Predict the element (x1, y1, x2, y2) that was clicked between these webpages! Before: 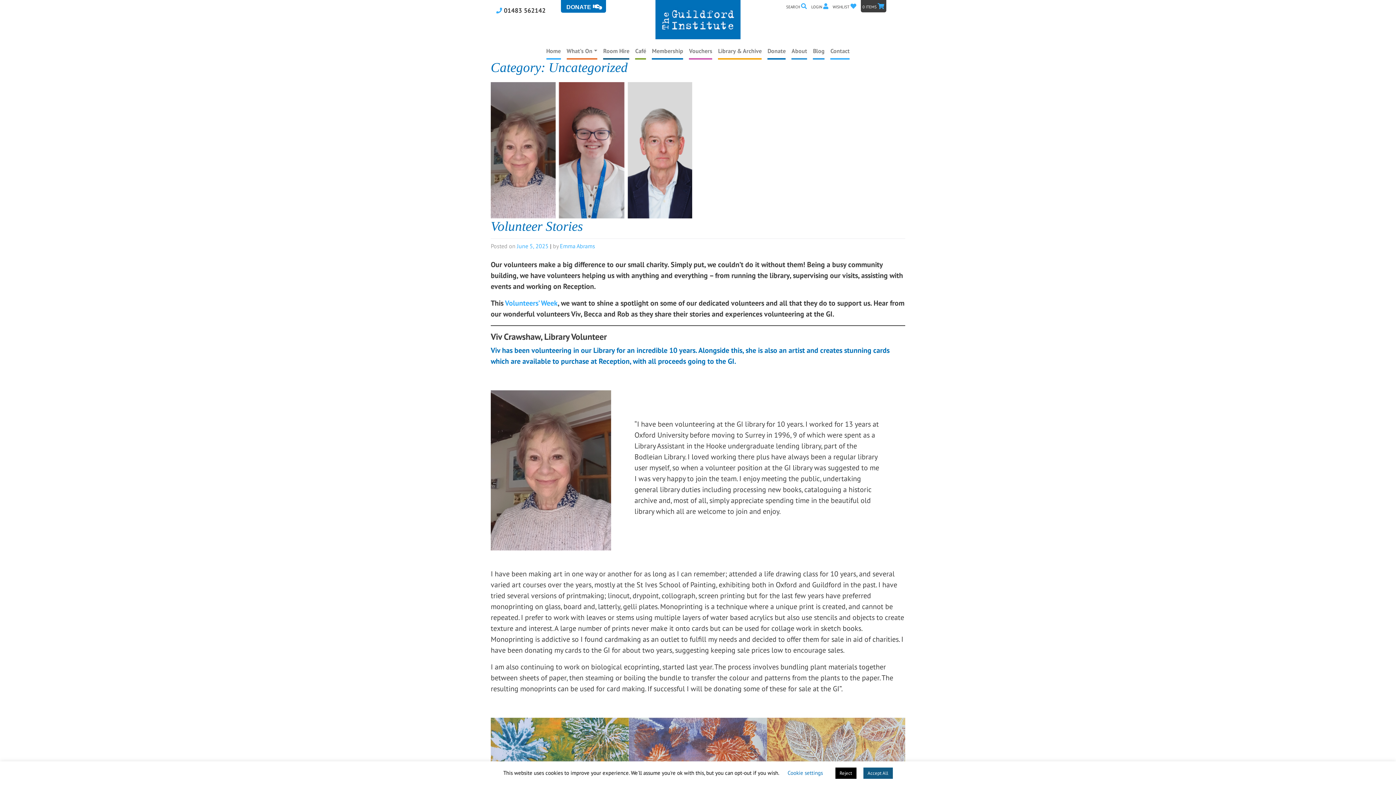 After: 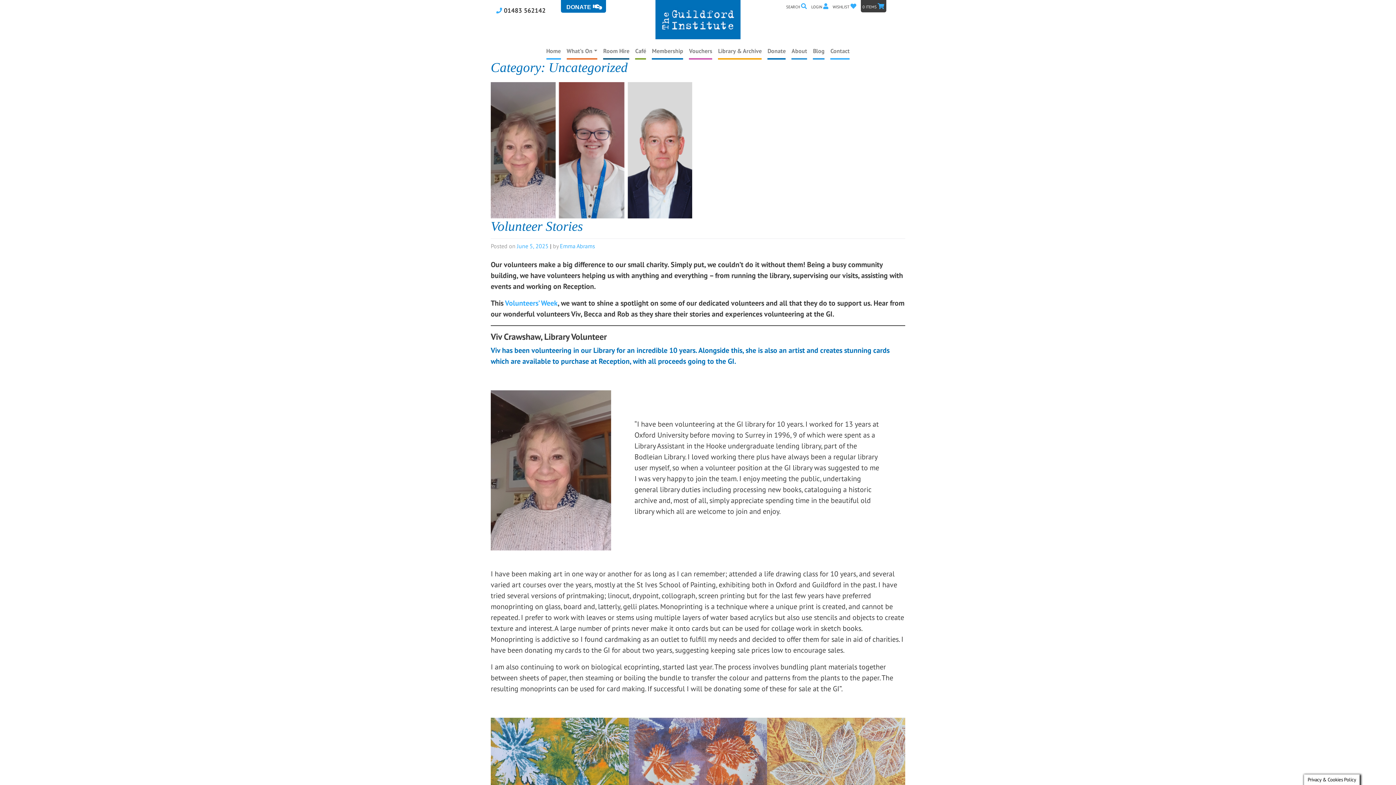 Action: label: Reject bbox: (835, 768, 856, 779)